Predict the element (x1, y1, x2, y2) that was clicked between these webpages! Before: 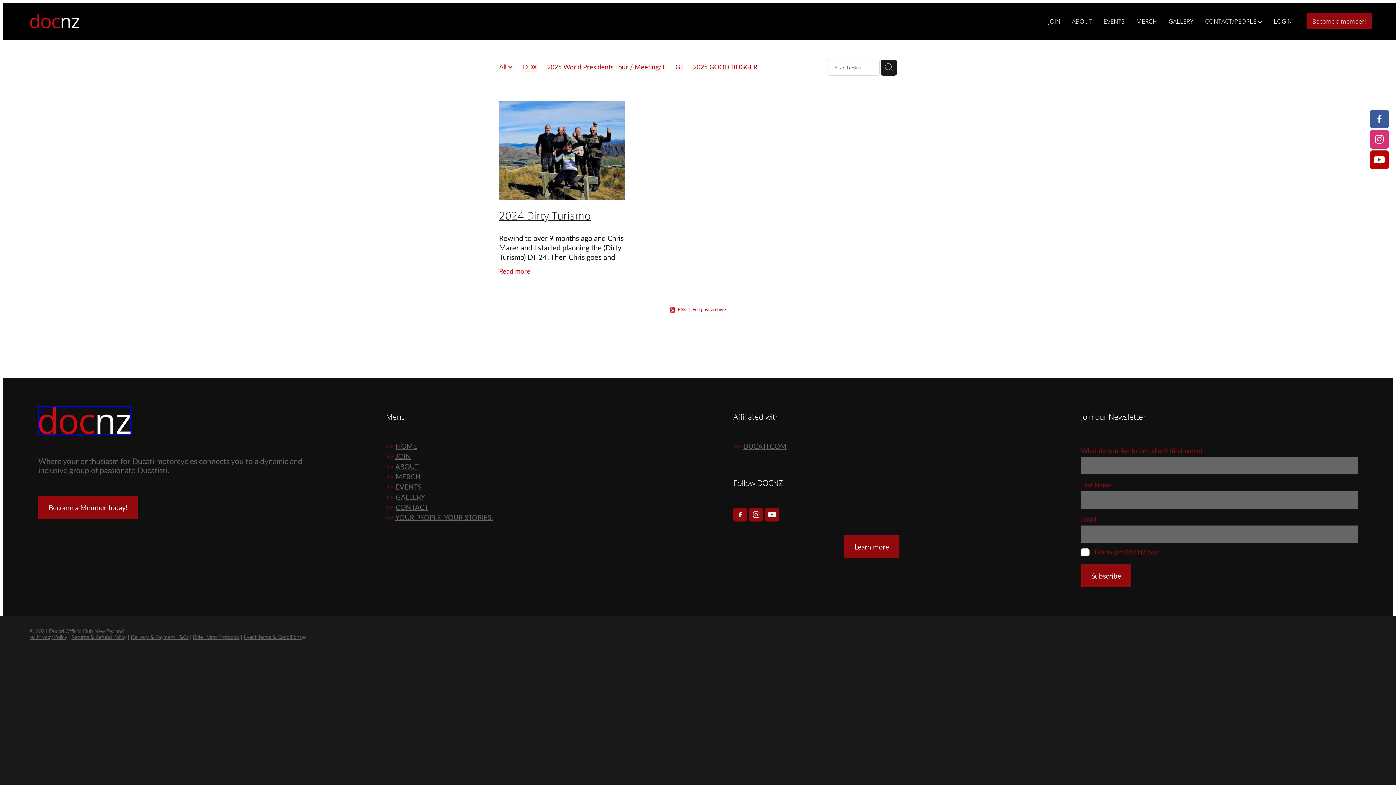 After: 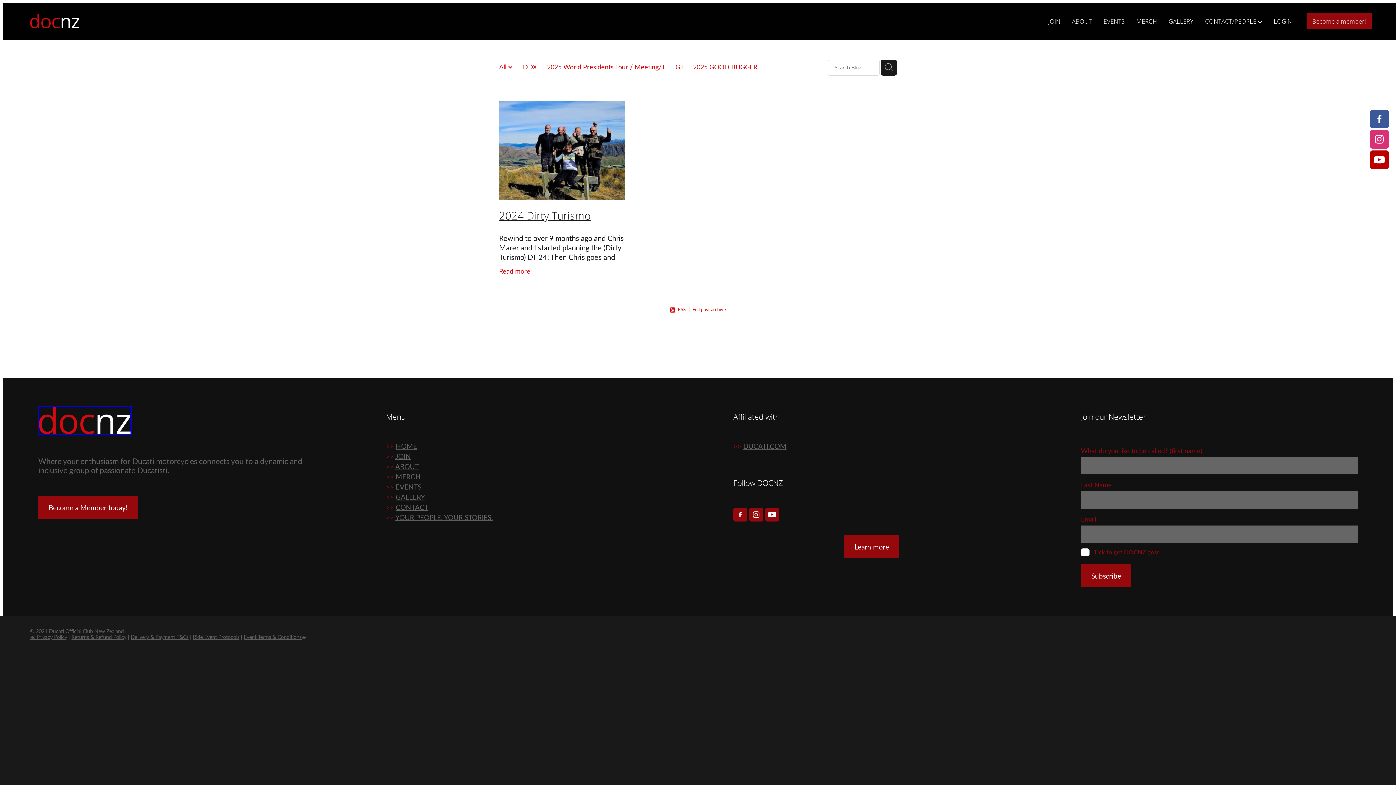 Action: bbox: (733, 508, 747, 521)